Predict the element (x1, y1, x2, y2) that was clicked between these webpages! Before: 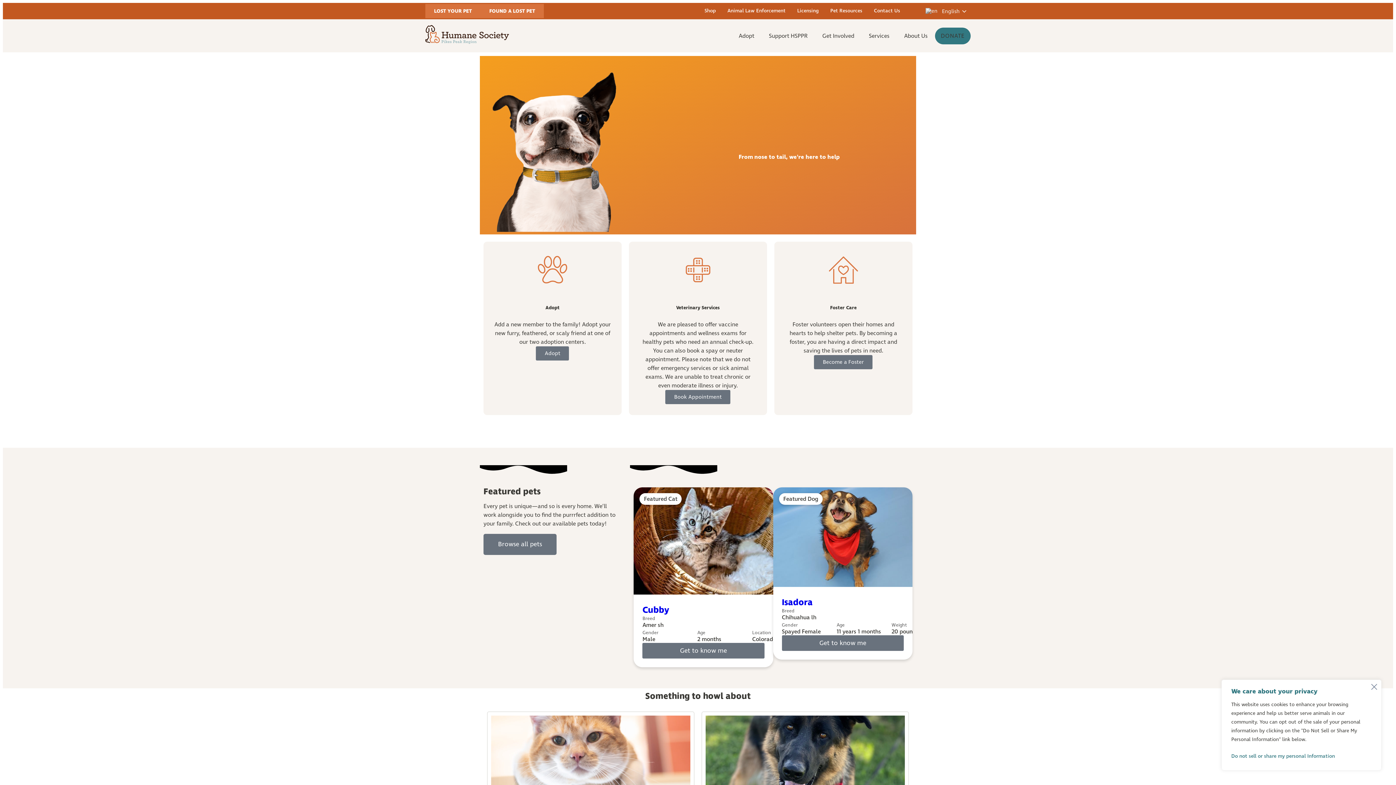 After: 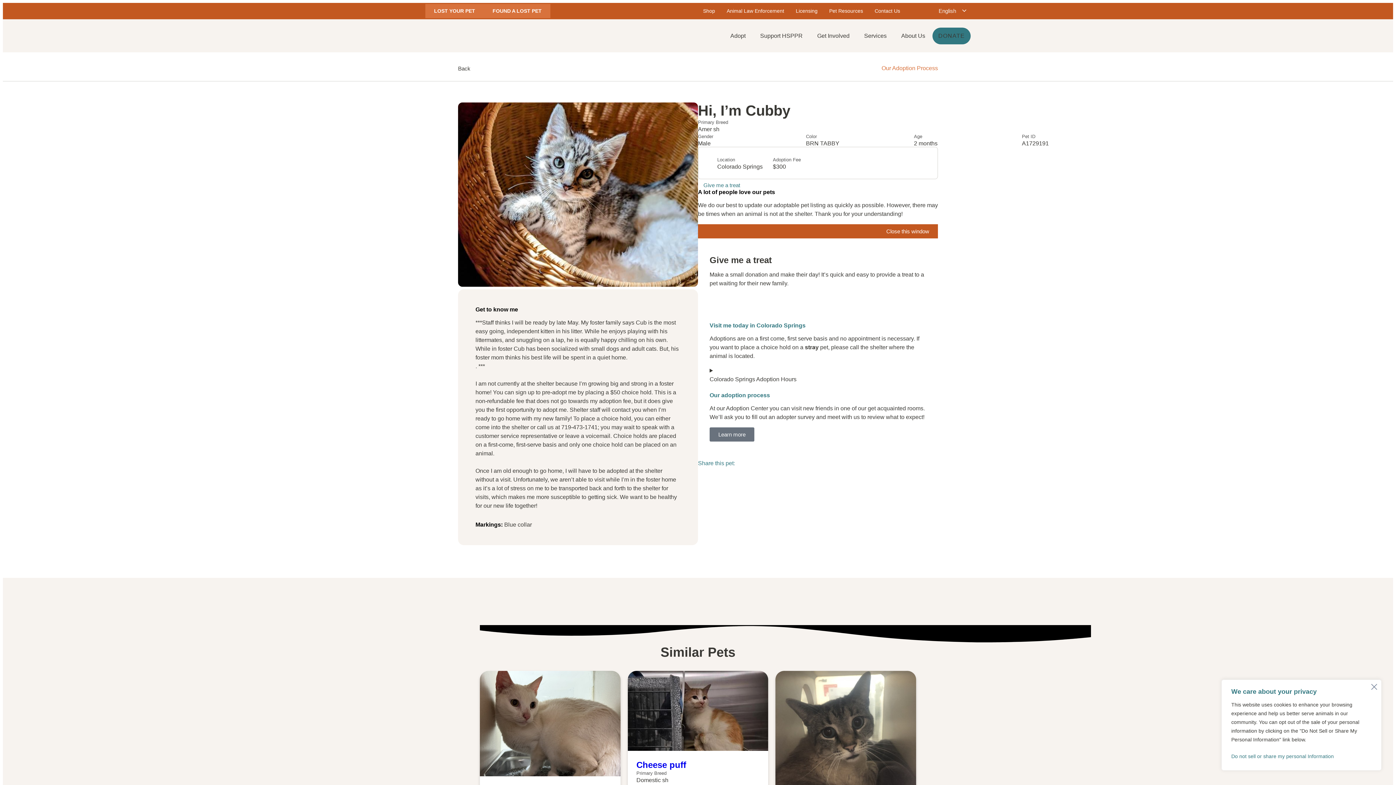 Action: label: Cubby bbox: (642, 604, 669, 616)